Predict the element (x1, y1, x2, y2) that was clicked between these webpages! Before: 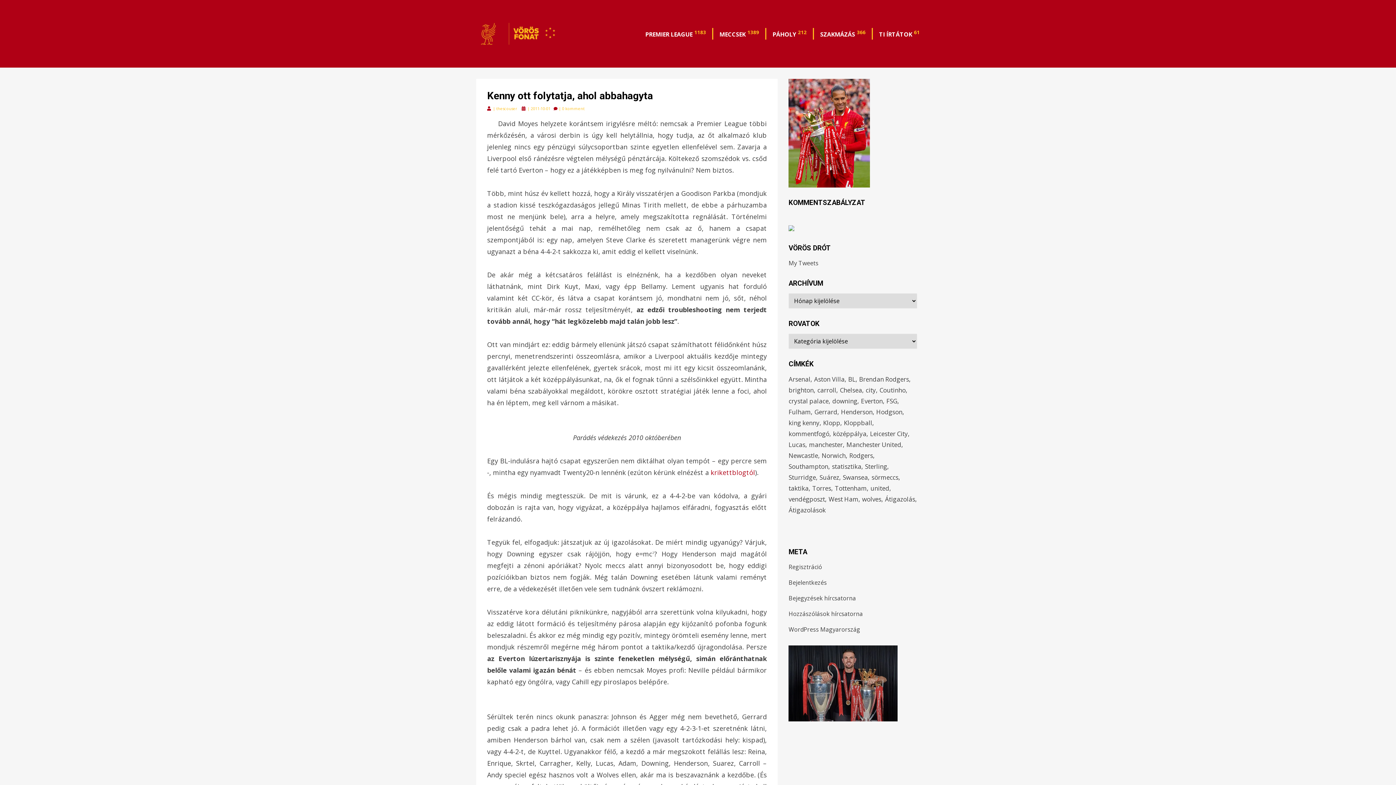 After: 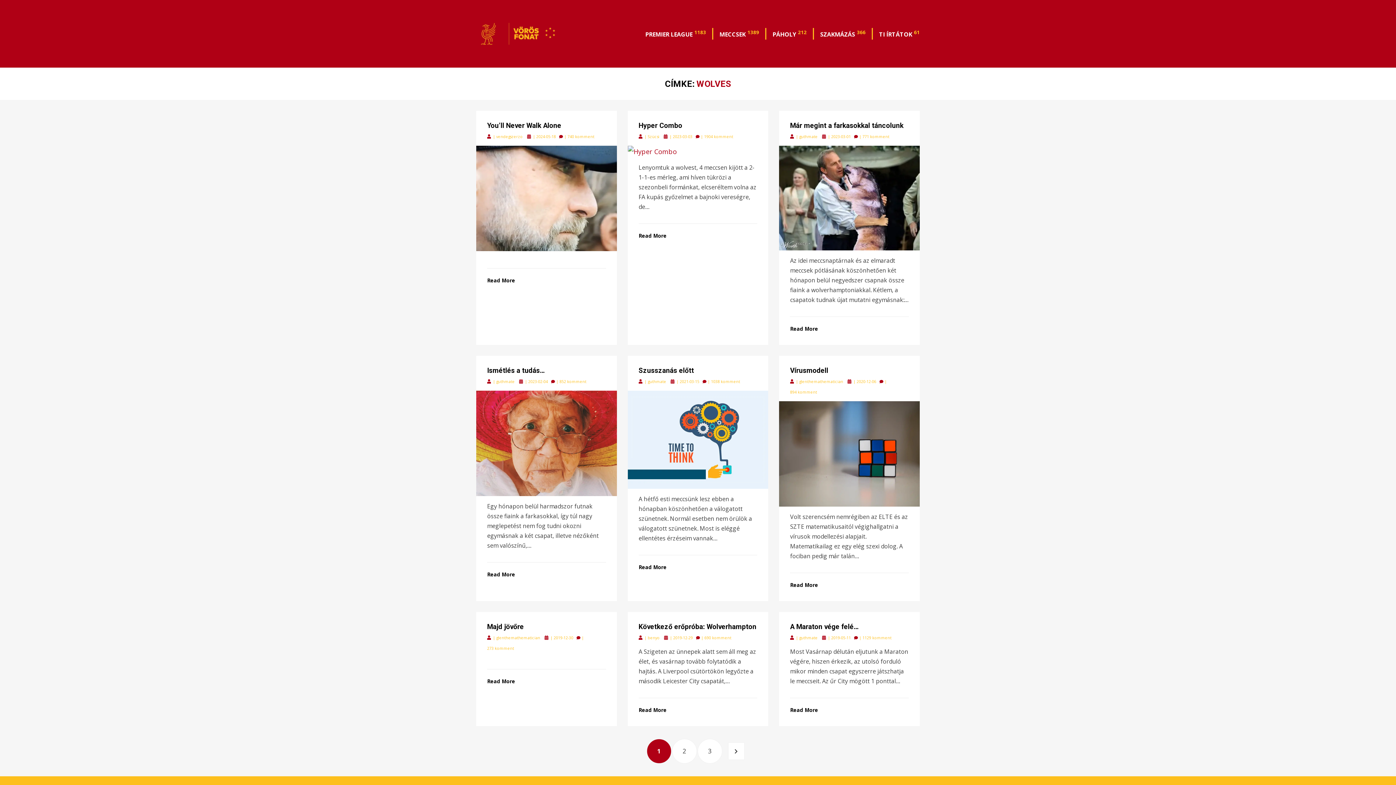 Action: label: wolves (20 elem) bbox: (862, 494, 885, 504)